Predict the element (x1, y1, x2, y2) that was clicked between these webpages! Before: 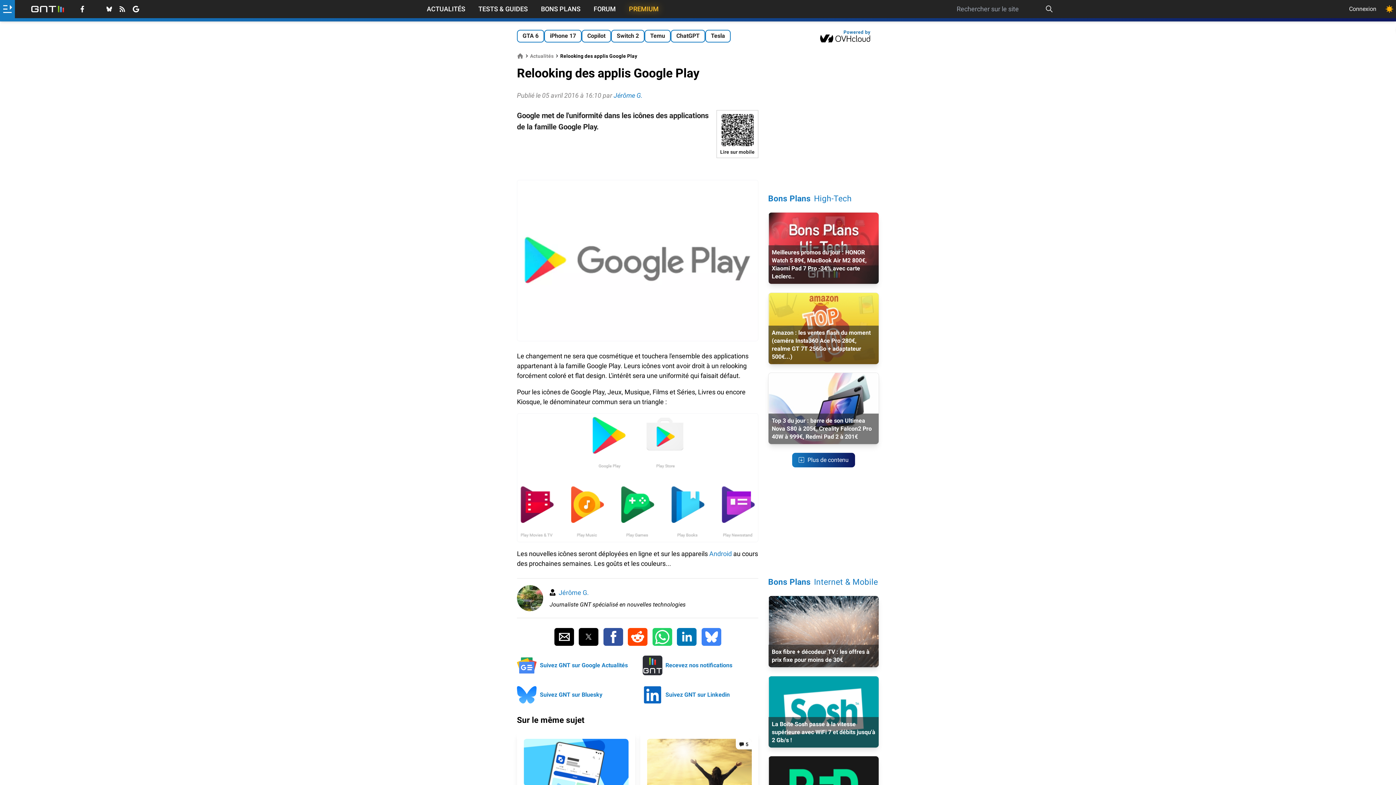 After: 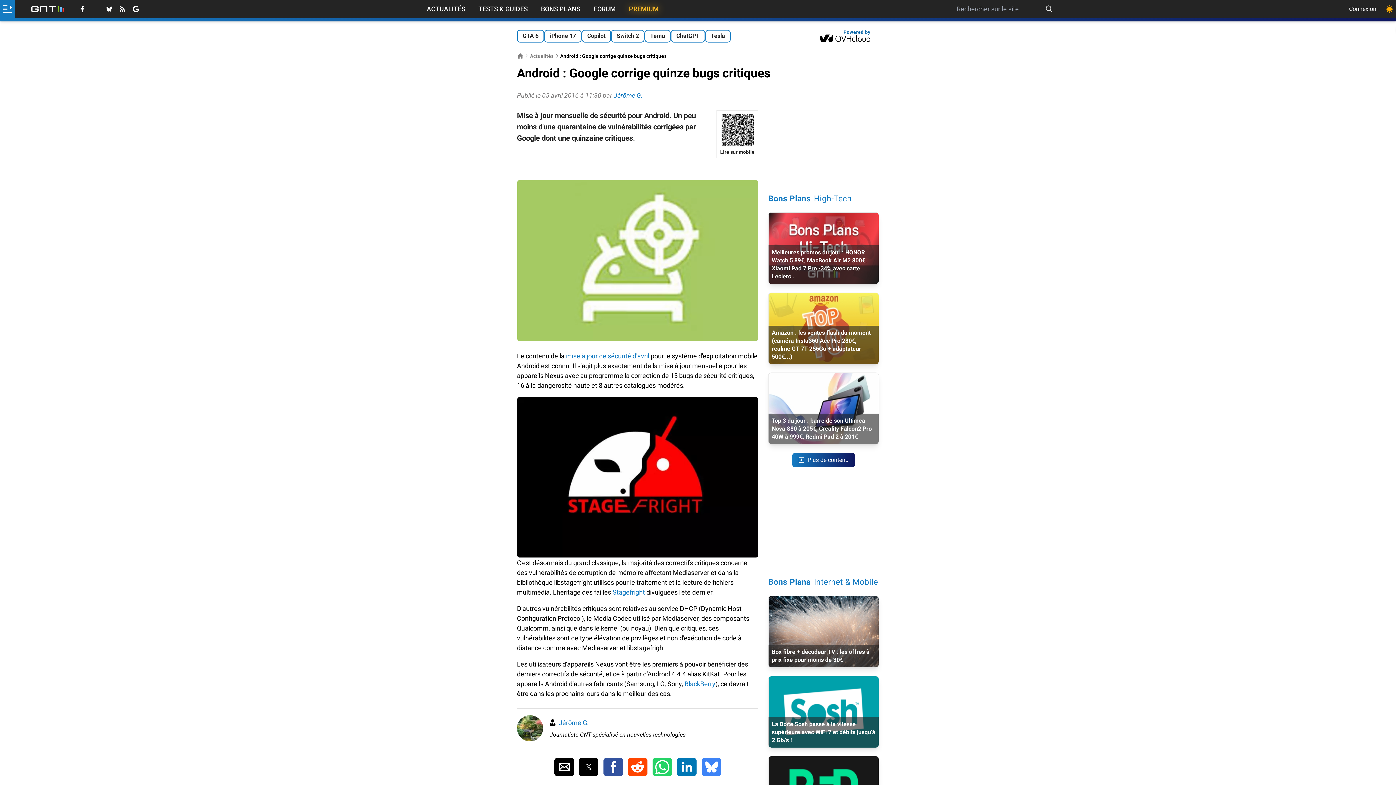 Action: bbox: (709, 550, 732, 557) label: Android